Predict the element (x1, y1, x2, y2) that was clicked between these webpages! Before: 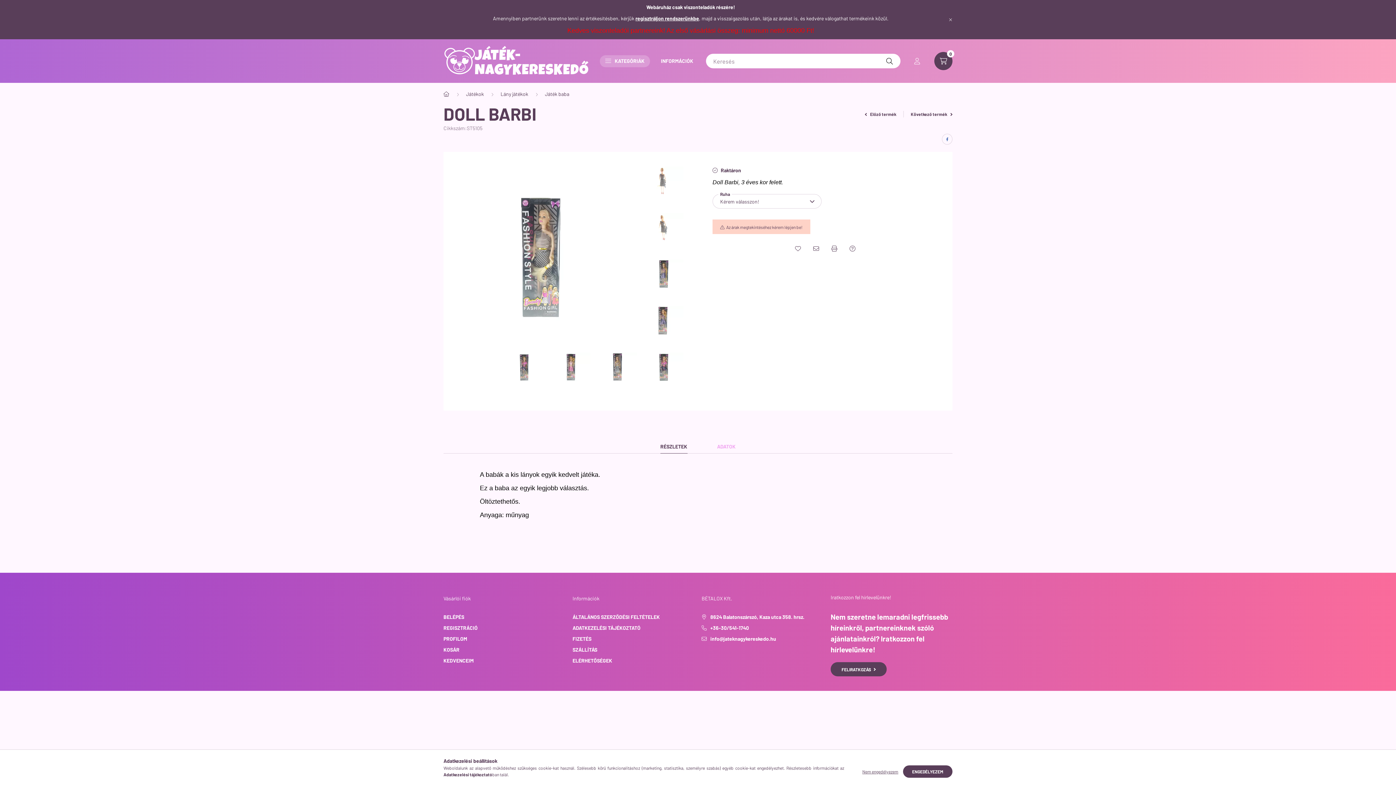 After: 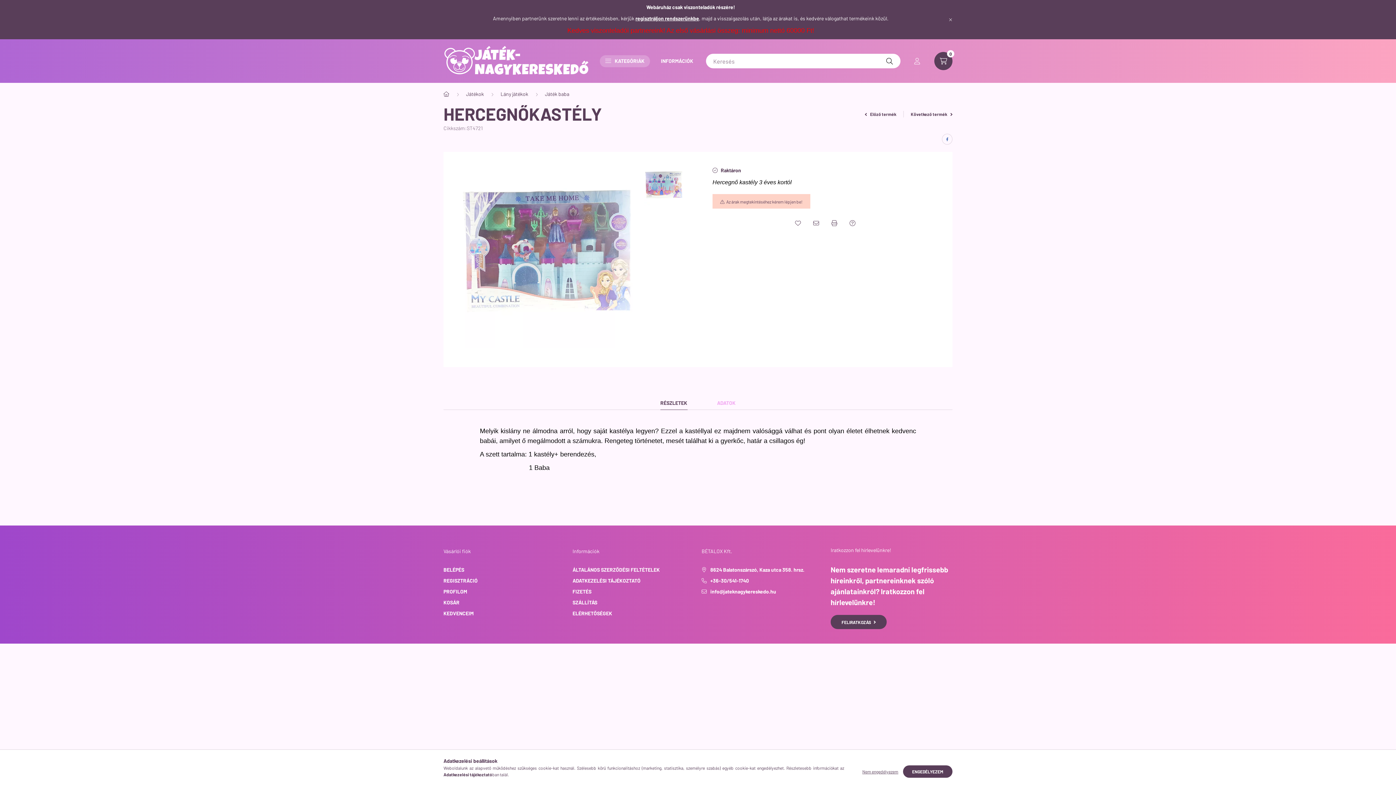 Action: label:  Előző termék bbox: (864, 110, 896, 117)